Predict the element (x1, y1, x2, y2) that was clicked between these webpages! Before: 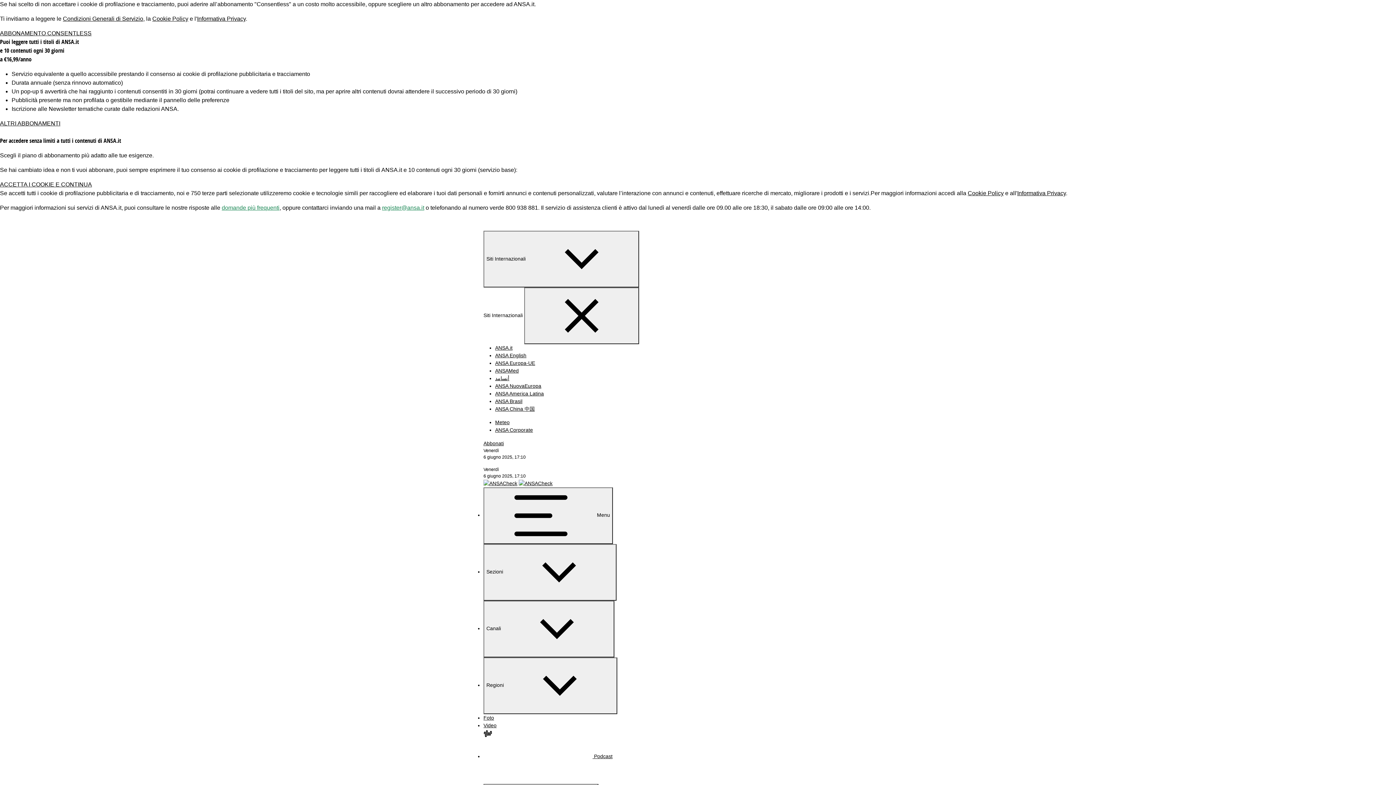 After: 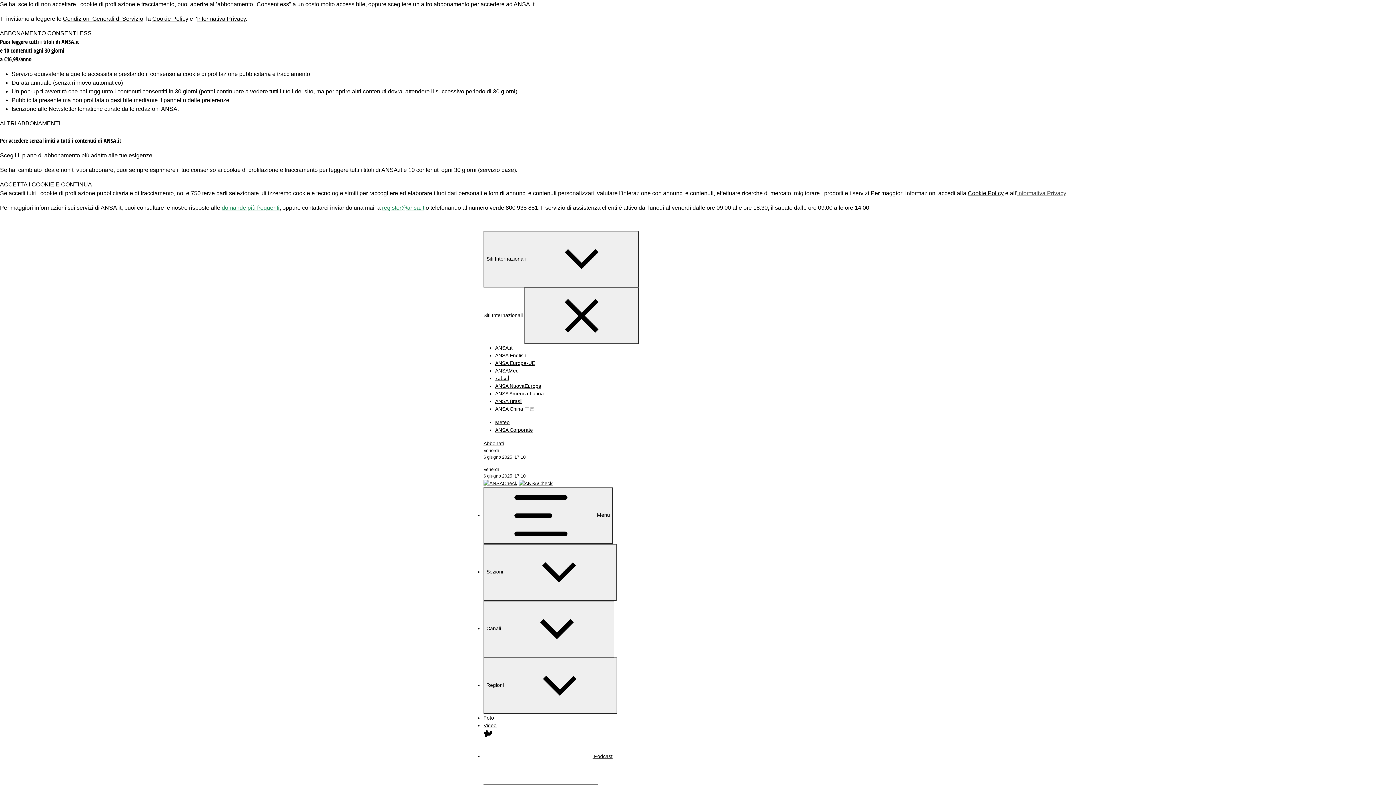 Action: bbox: (1017, 190, 1066, 196) label: Informativa Privacy